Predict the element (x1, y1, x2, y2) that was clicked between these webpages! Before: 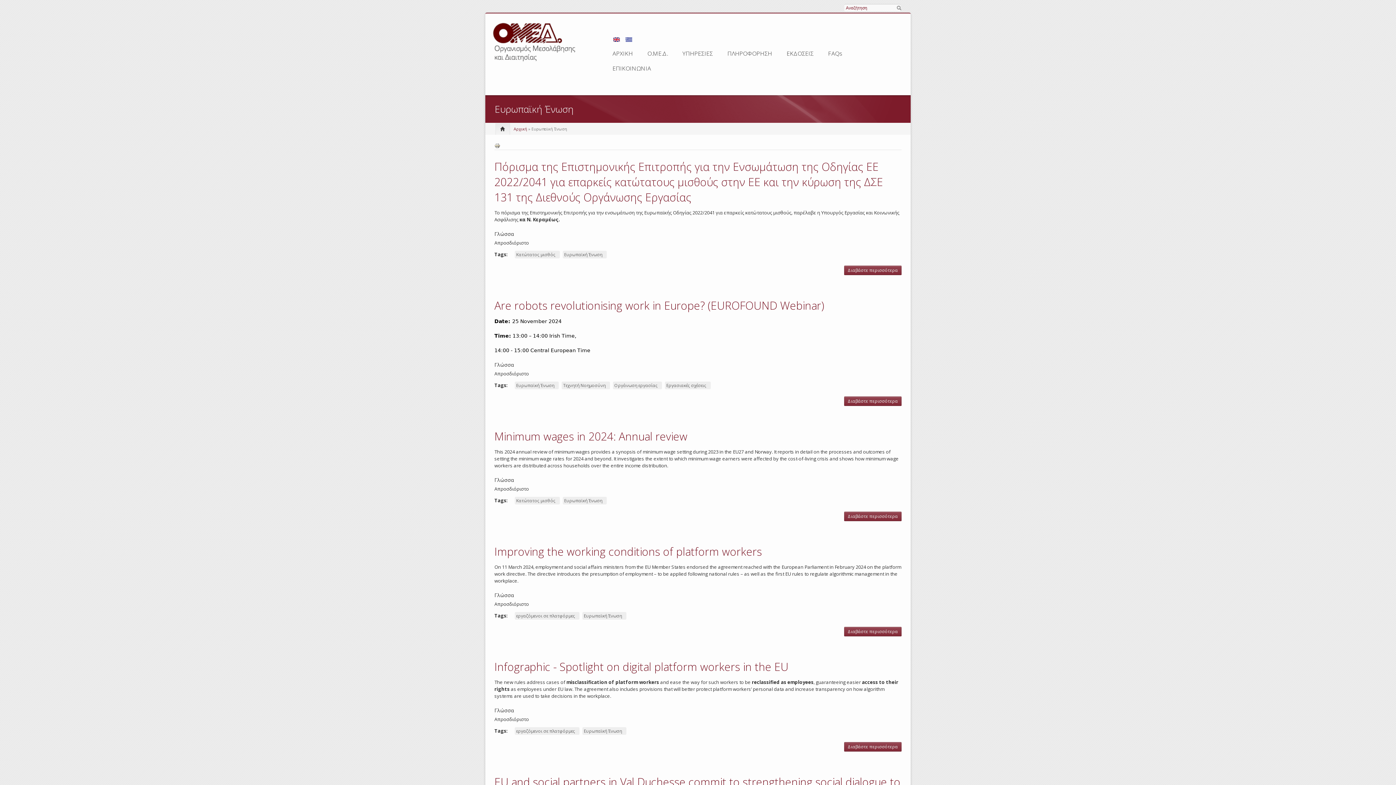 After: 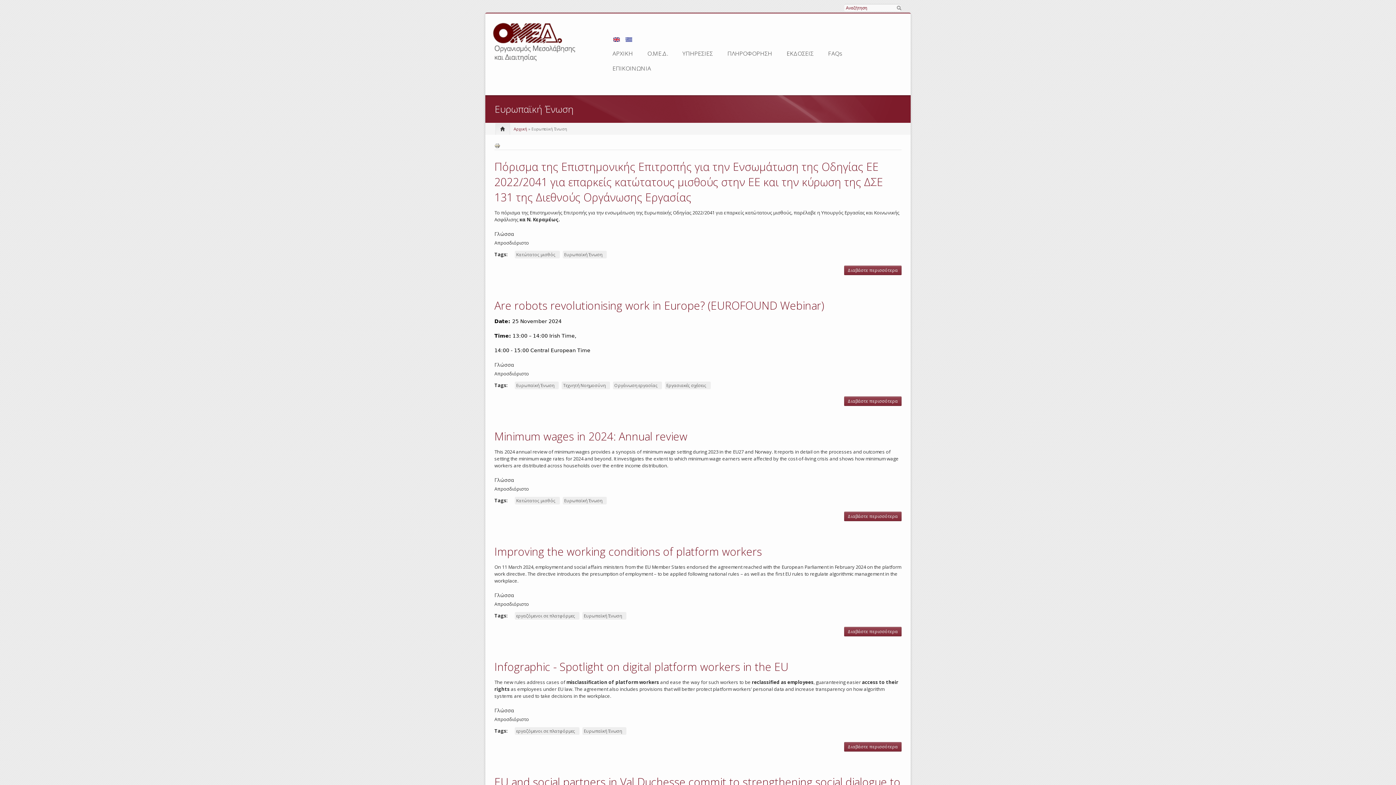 Action: bbox: (516, 383, 557, 388) label: Ευρωπαϊκή Ένωση